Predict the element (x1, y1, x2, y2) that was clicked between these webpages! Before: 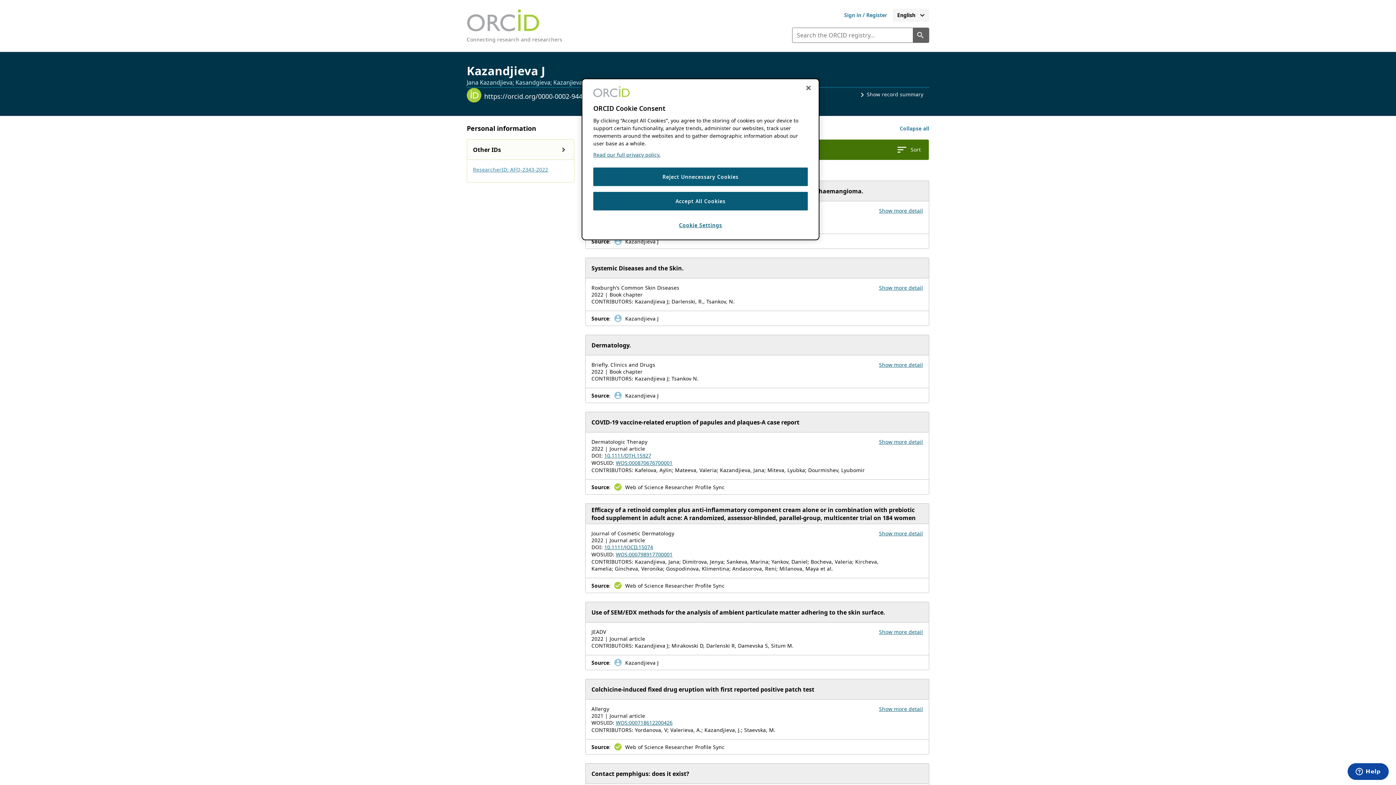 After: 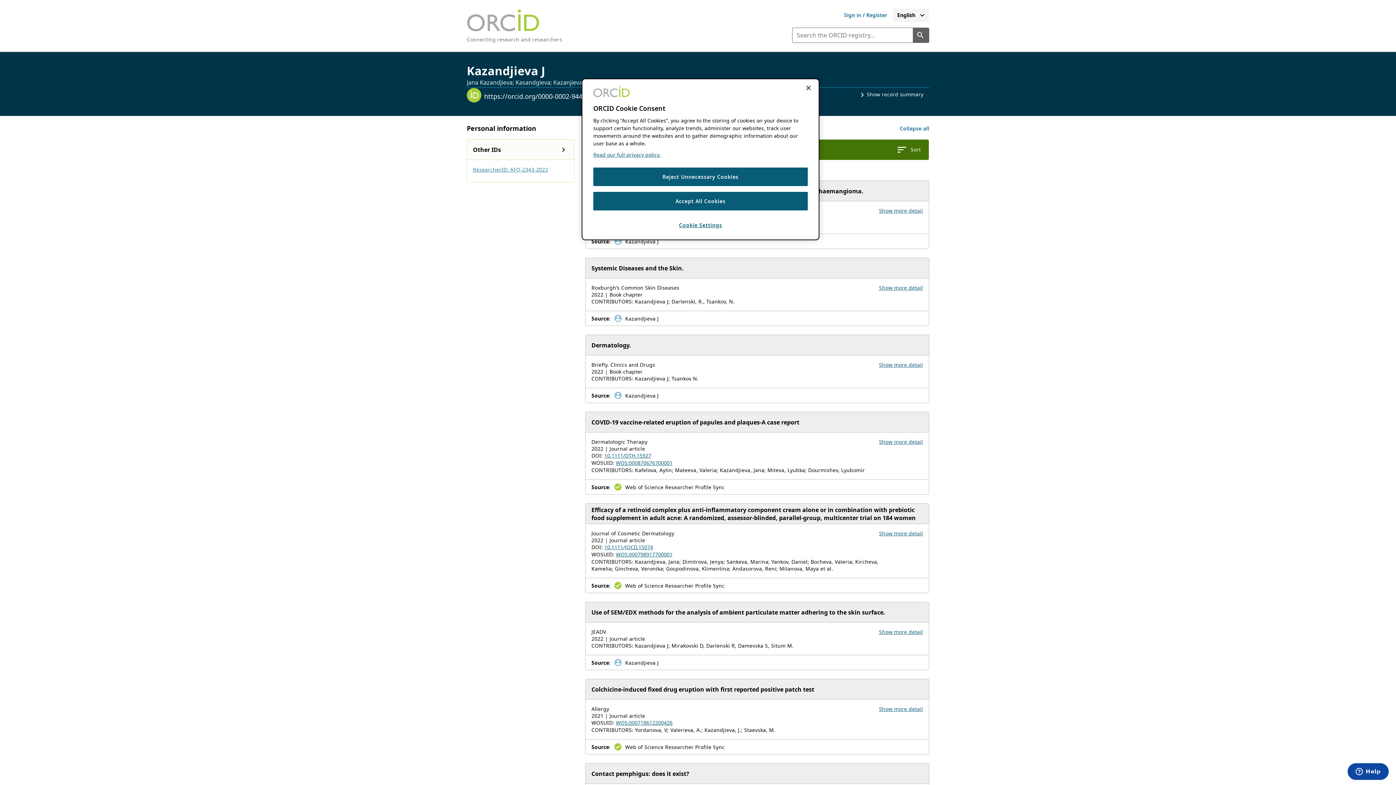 Action: label: WOS:000870676700001 bbox: (616, 459, 672, 466)